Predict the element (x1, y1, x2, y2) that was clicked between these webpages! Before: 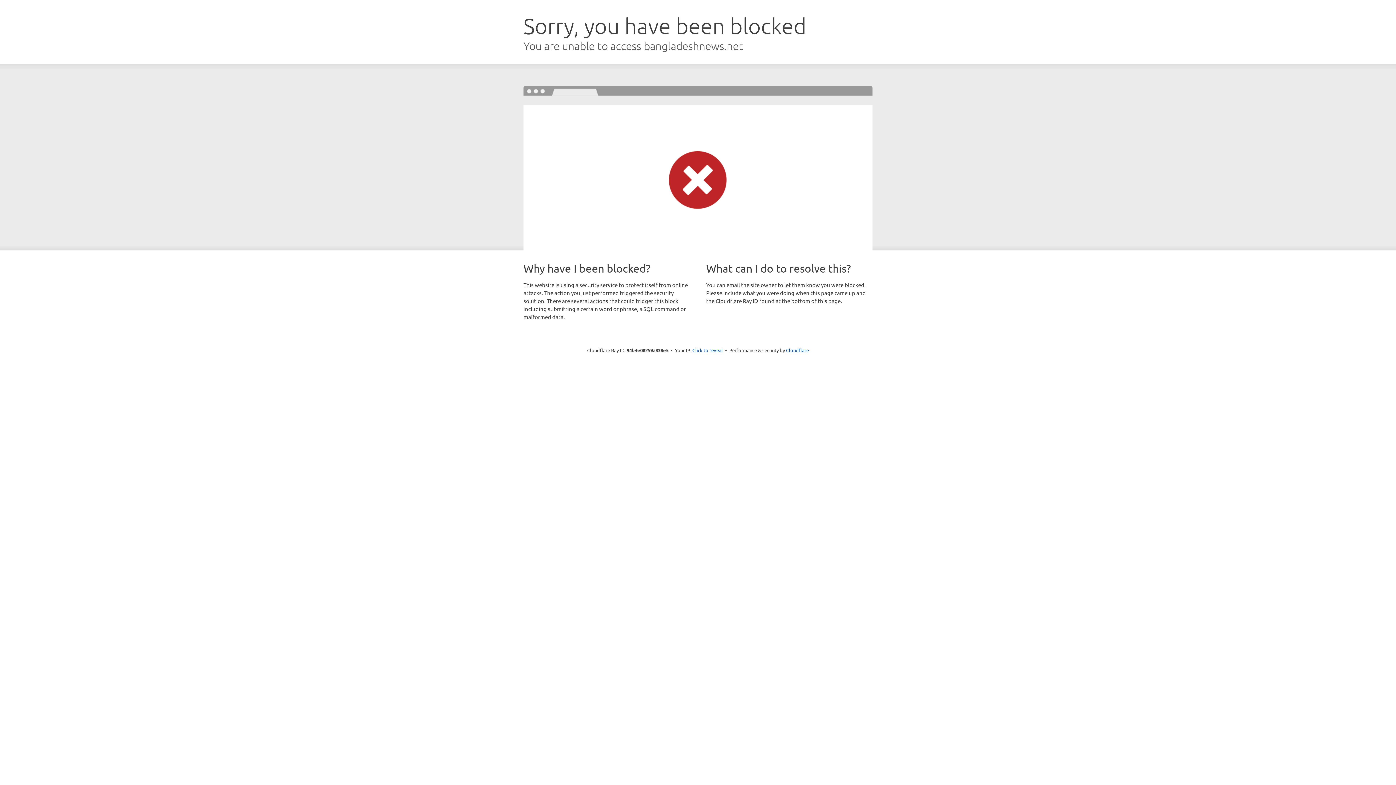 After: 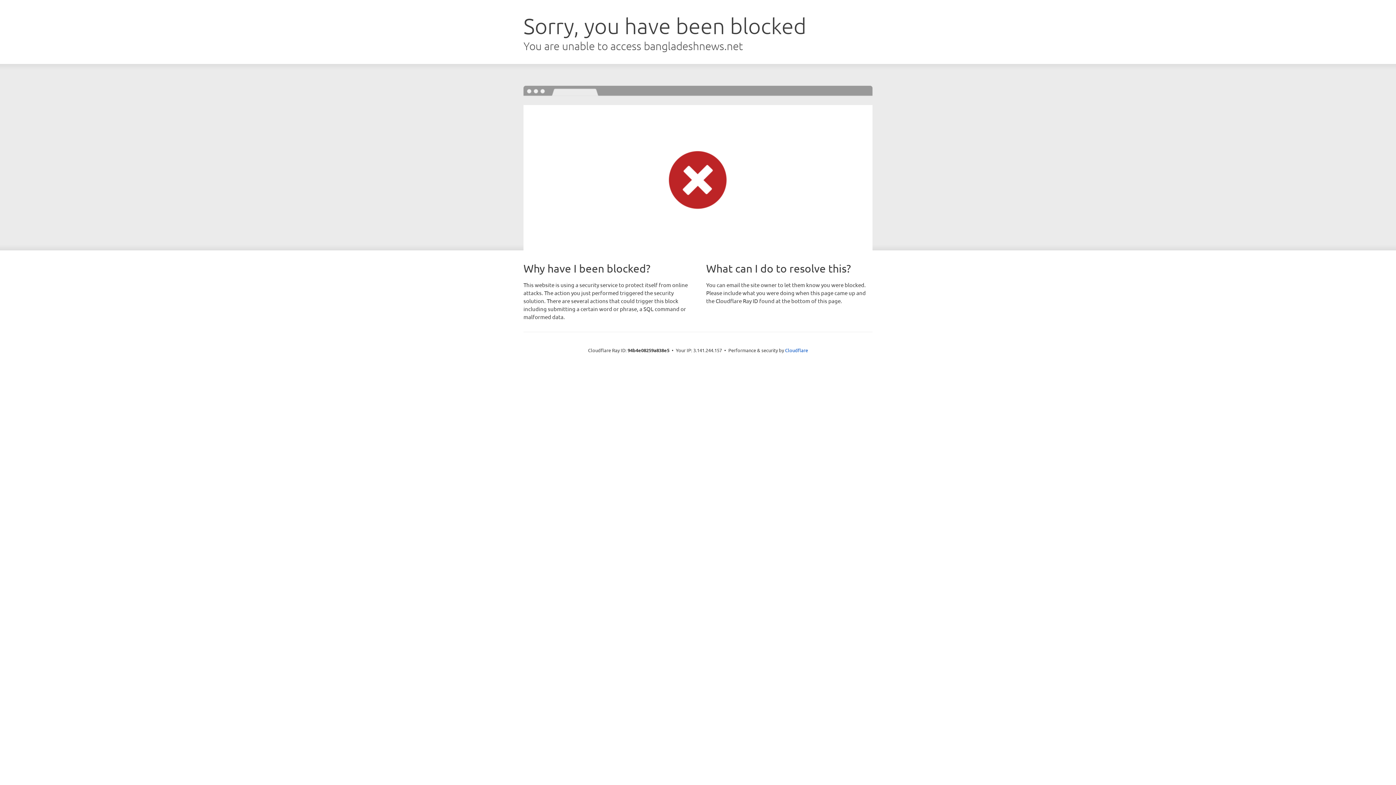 Action: label: Click to reveal bbox: (692, 346, 723, 353)